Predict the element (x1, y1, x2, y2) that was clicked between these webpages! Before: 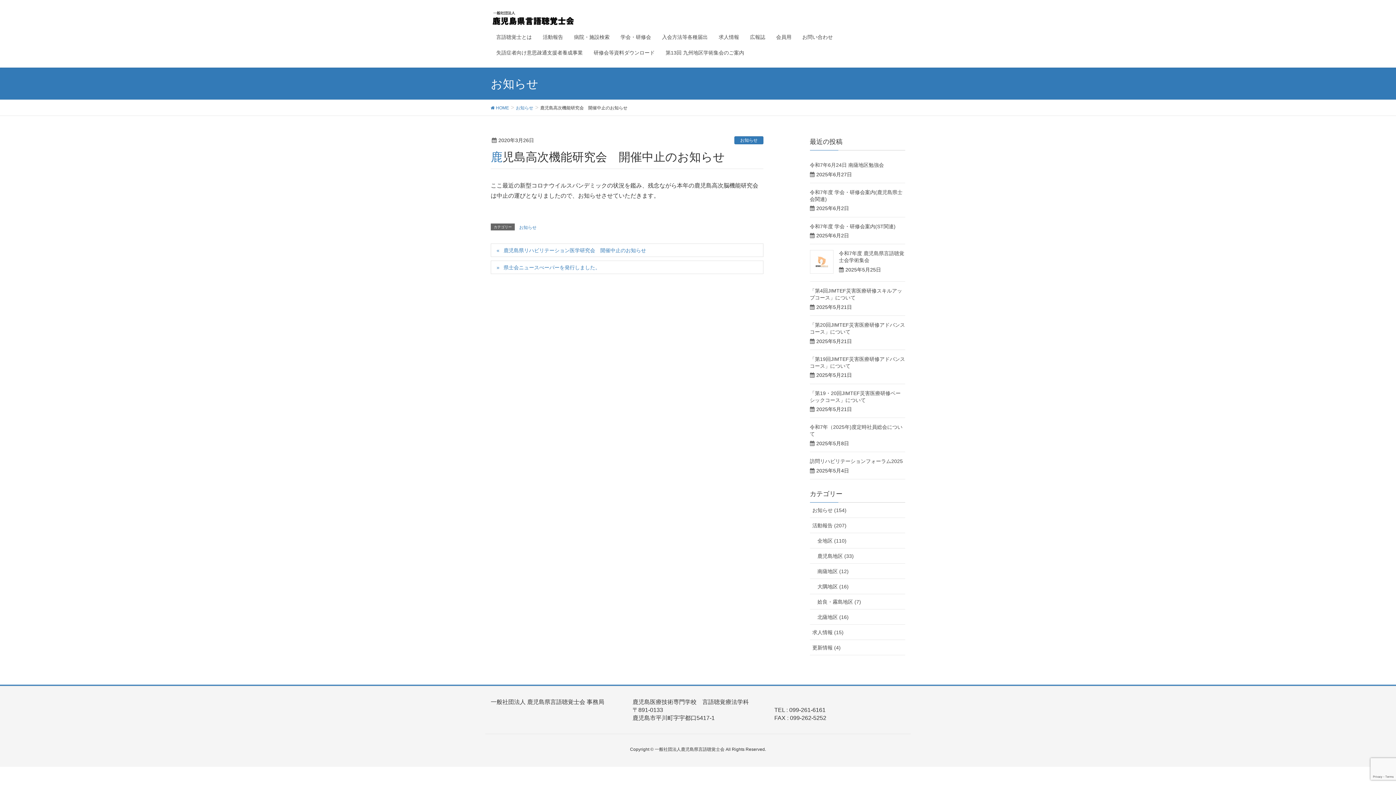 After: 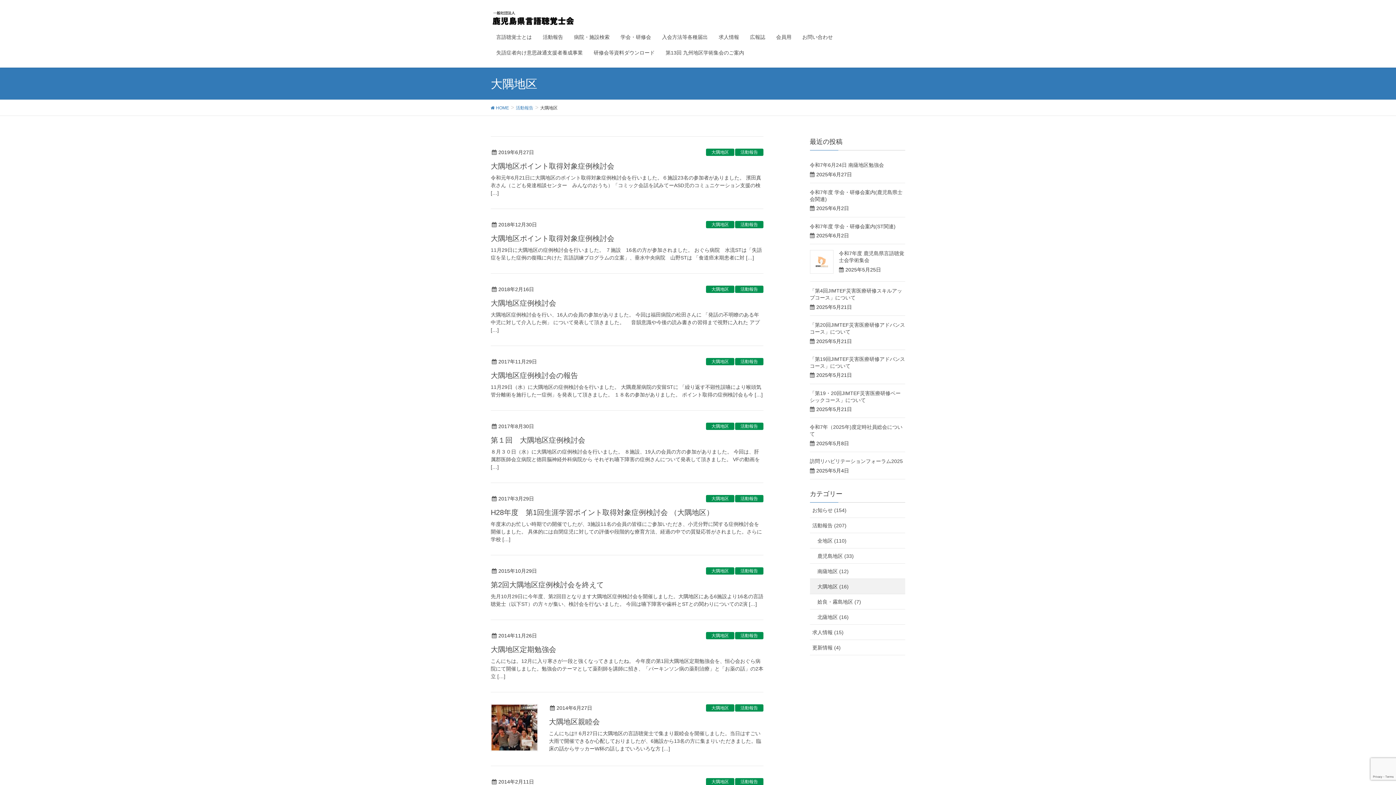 Action: bbox: (810, 579, 905, 594) label: 大隅地区 (16)